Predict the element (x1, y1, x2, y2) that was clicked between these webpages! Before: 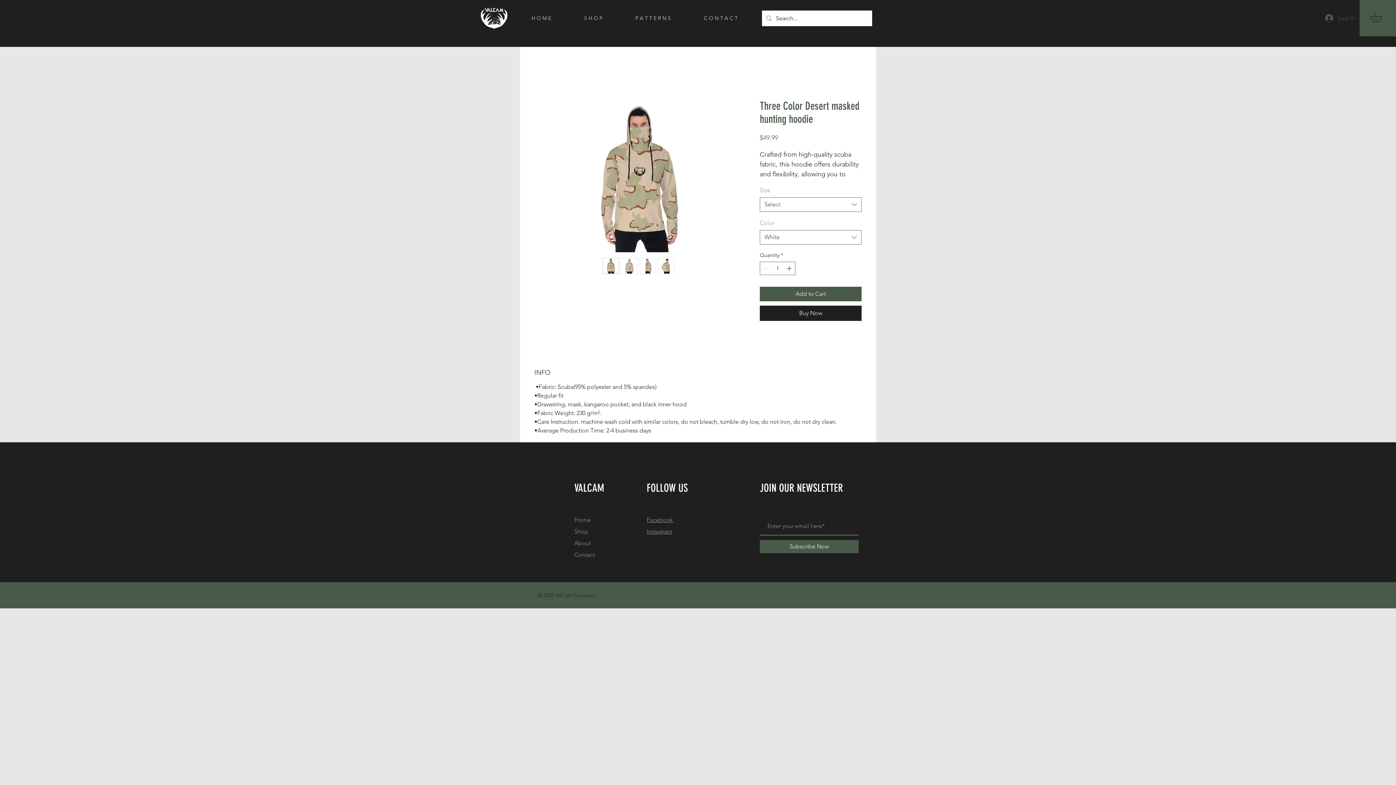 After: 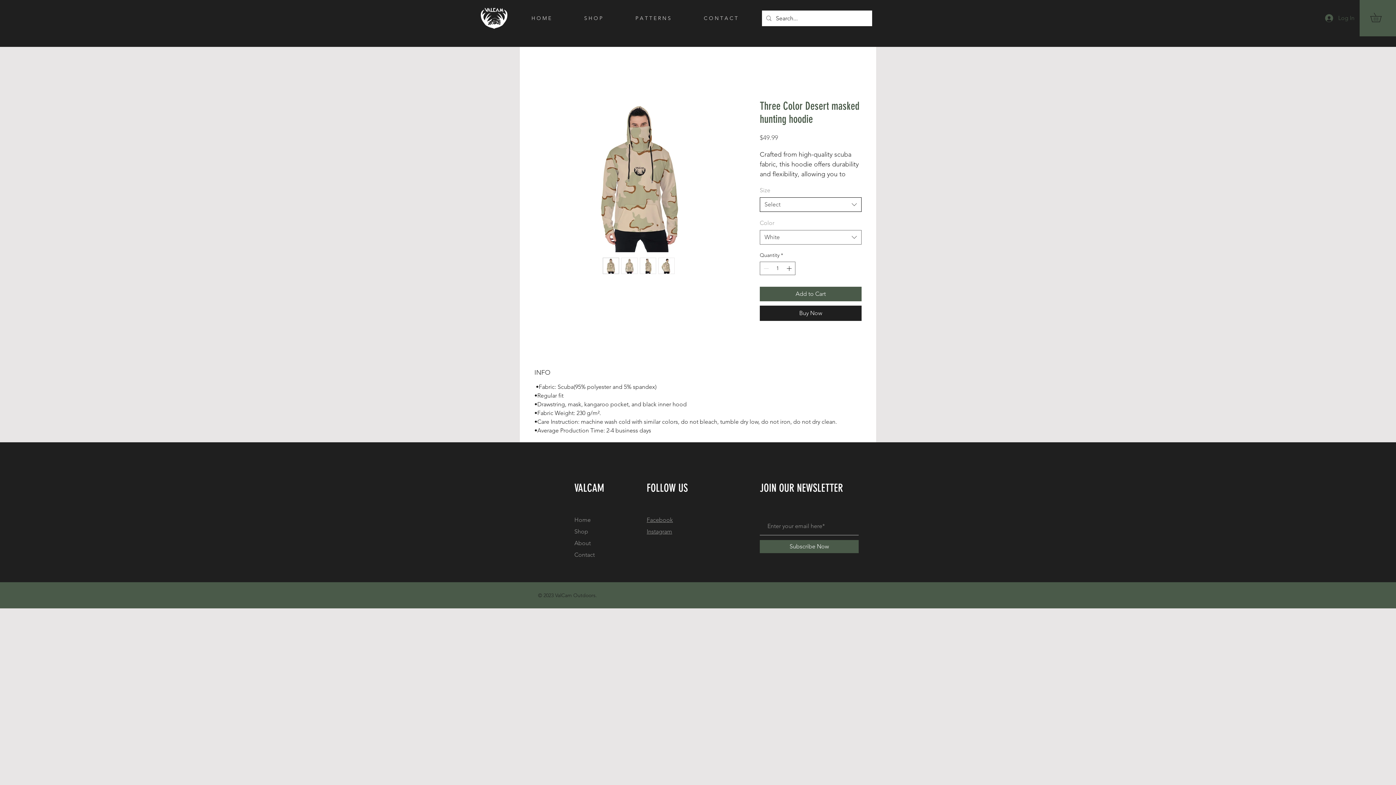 Action: bbox: (760, 197, 861, 212) label: Select